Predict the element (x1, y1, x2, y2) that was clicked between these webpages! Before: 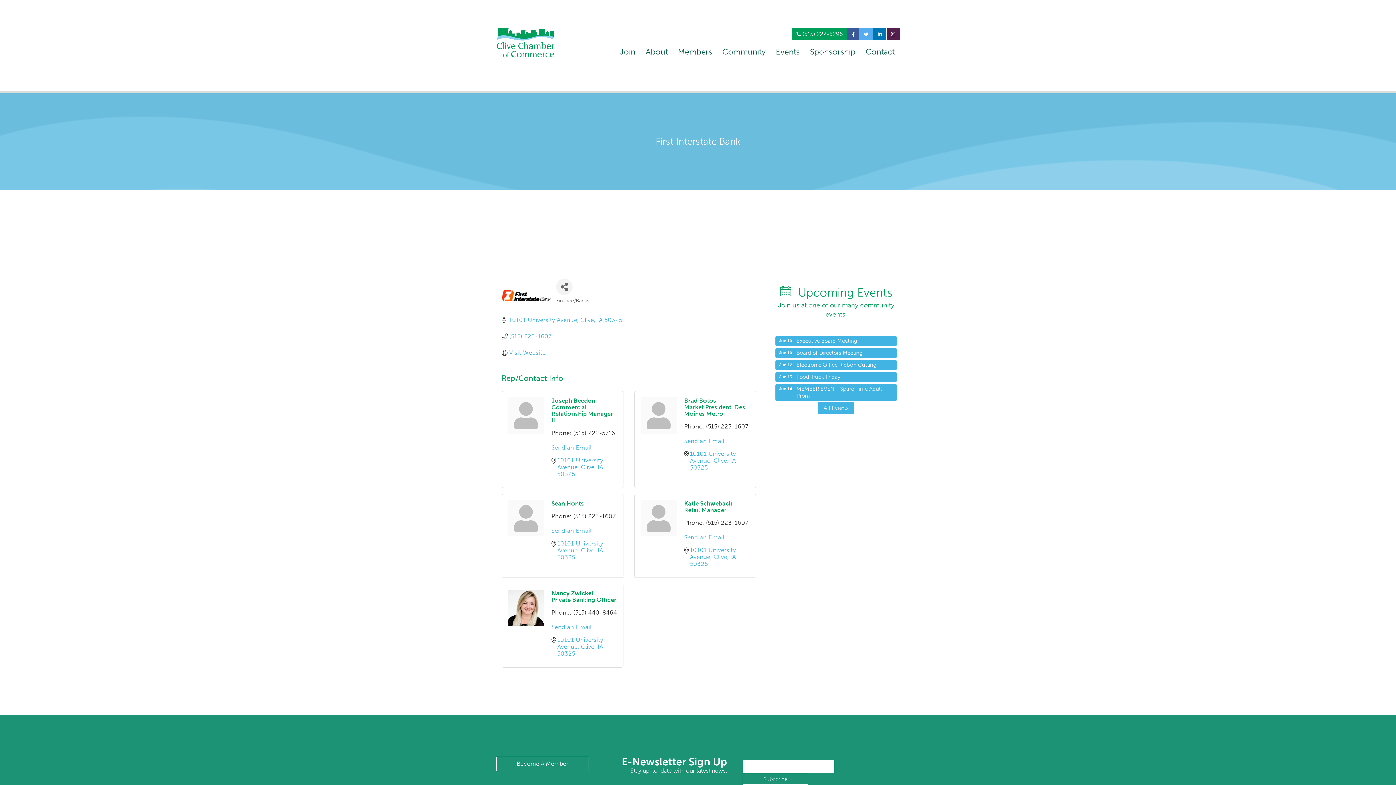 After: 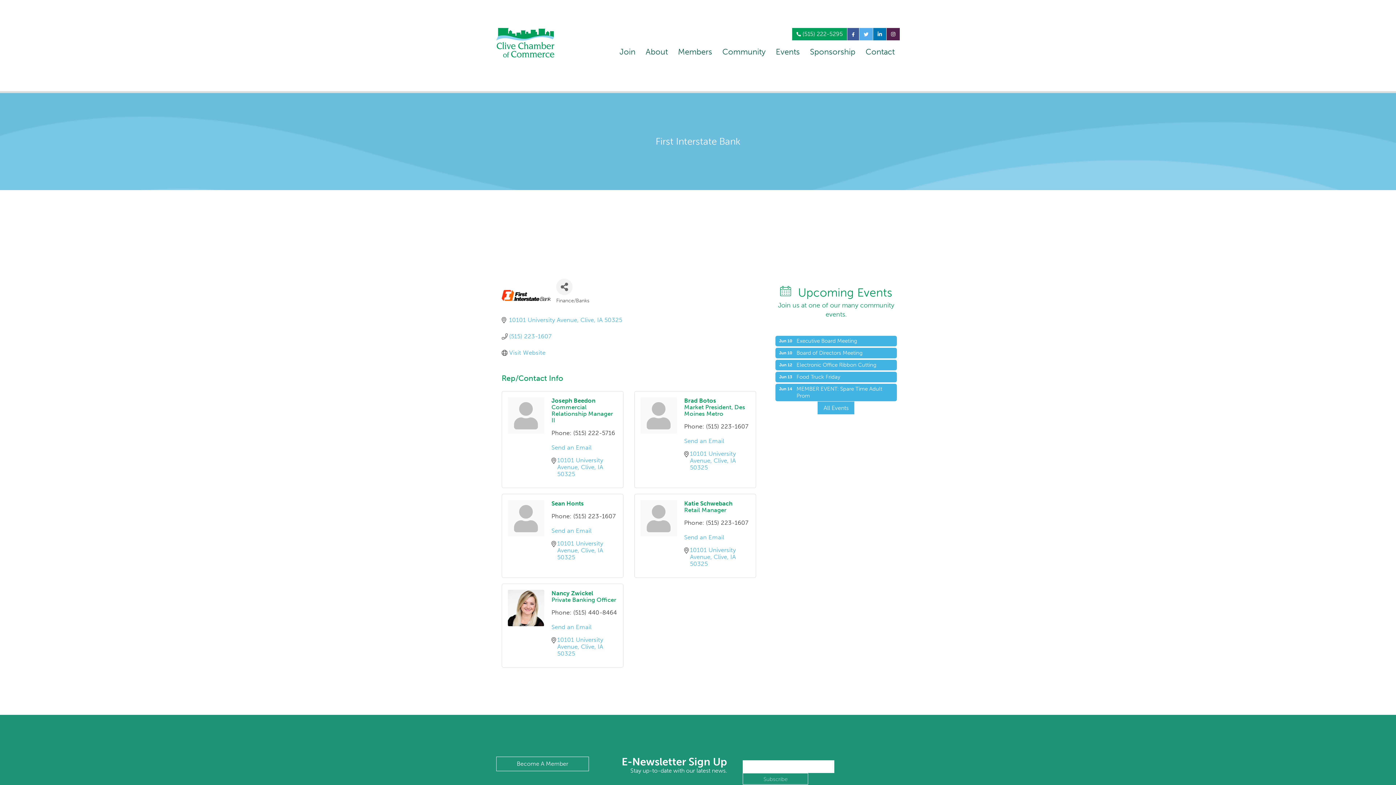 Action: bbox: (551, 444, 591, 451) label: Send an Email